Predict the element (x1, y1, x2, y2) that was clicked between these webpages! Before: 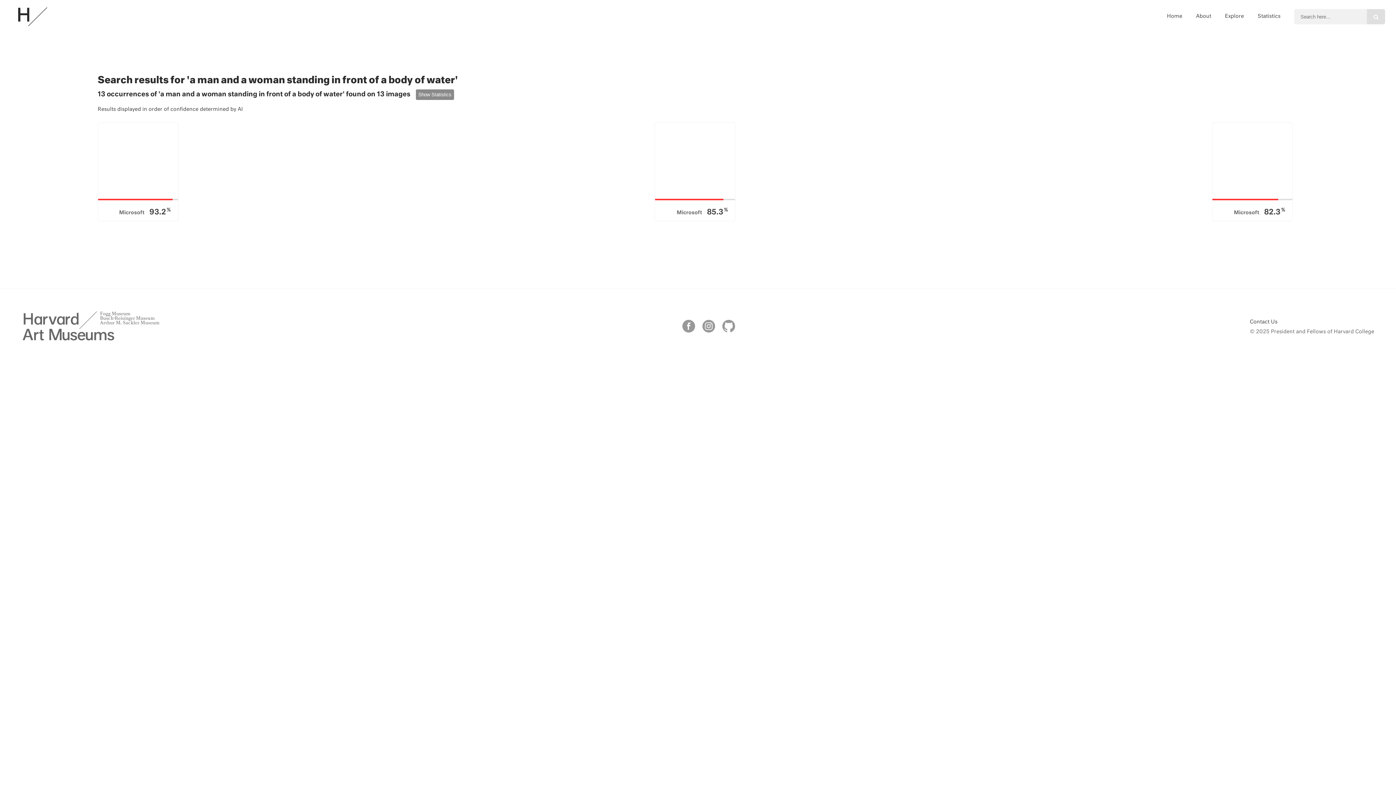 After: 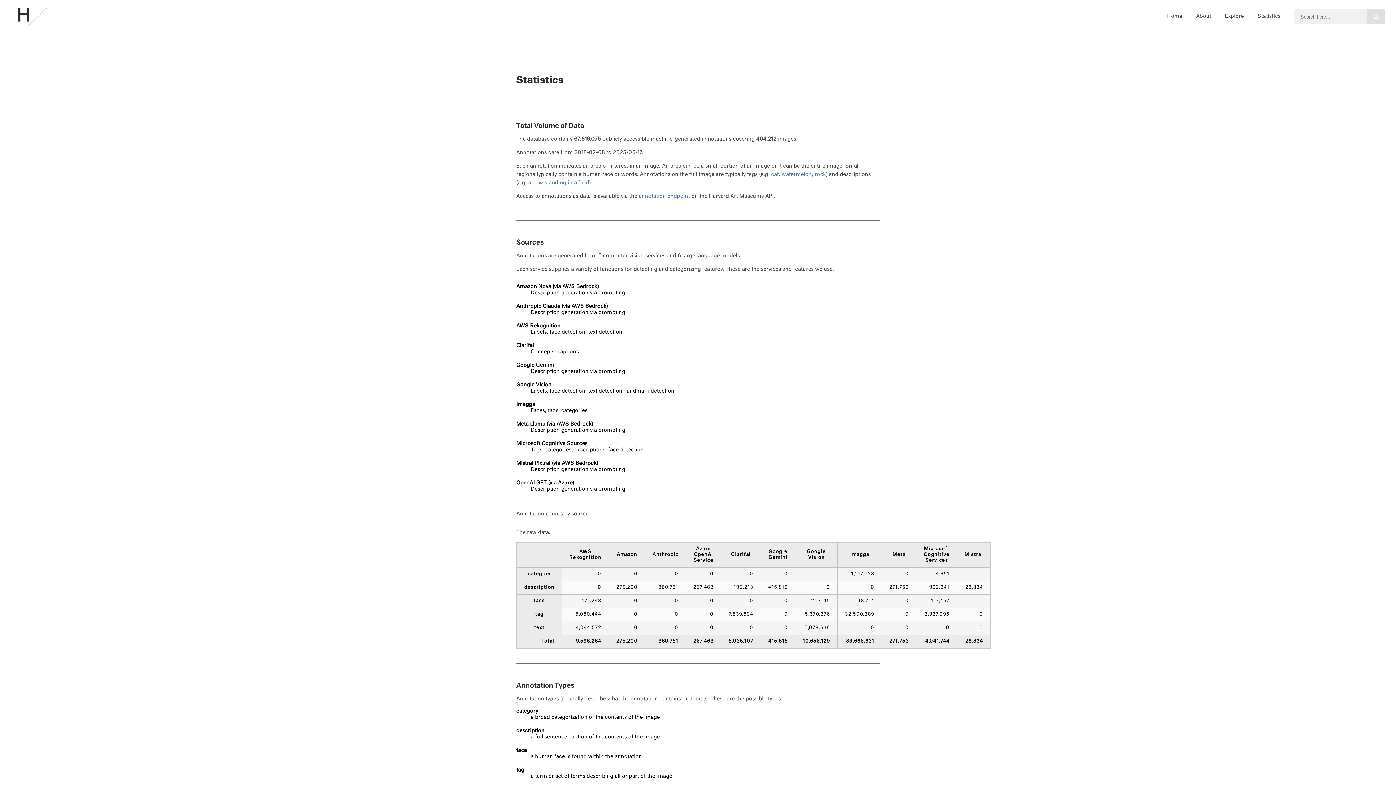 Action: bbox: (1257, 13, 1280, 19) label: Statistics